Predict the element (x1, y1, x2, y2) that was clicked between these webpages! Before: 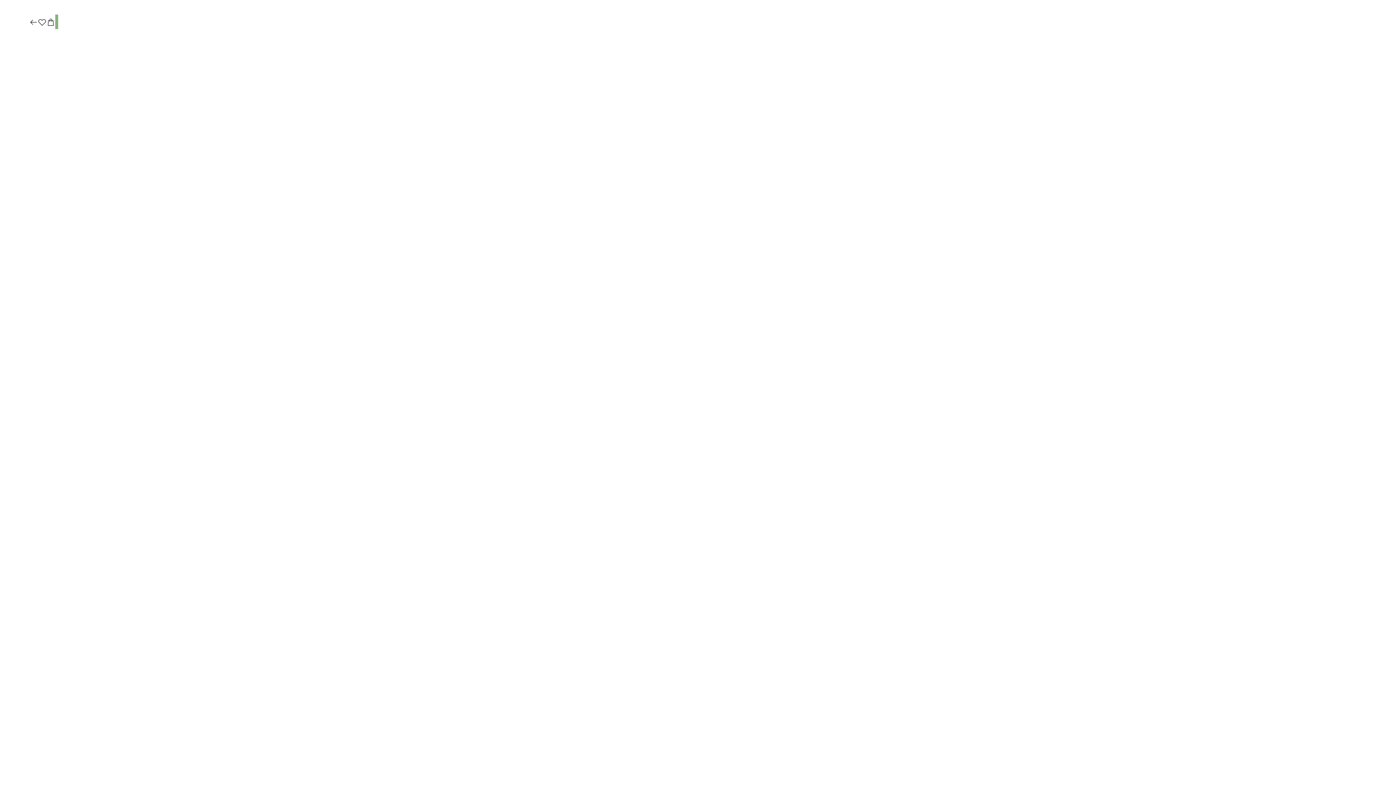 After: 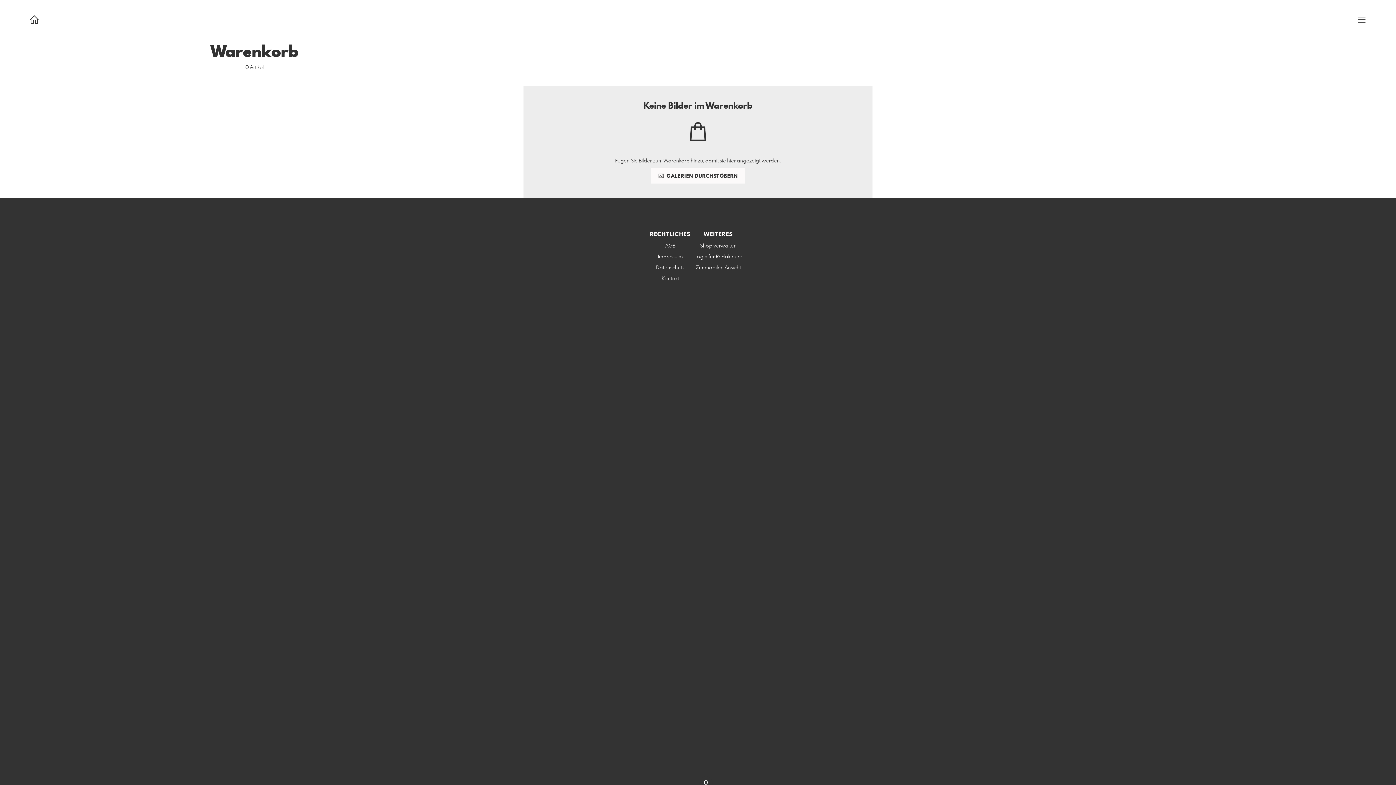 Action: bbox: (46, 17, 55, 27)